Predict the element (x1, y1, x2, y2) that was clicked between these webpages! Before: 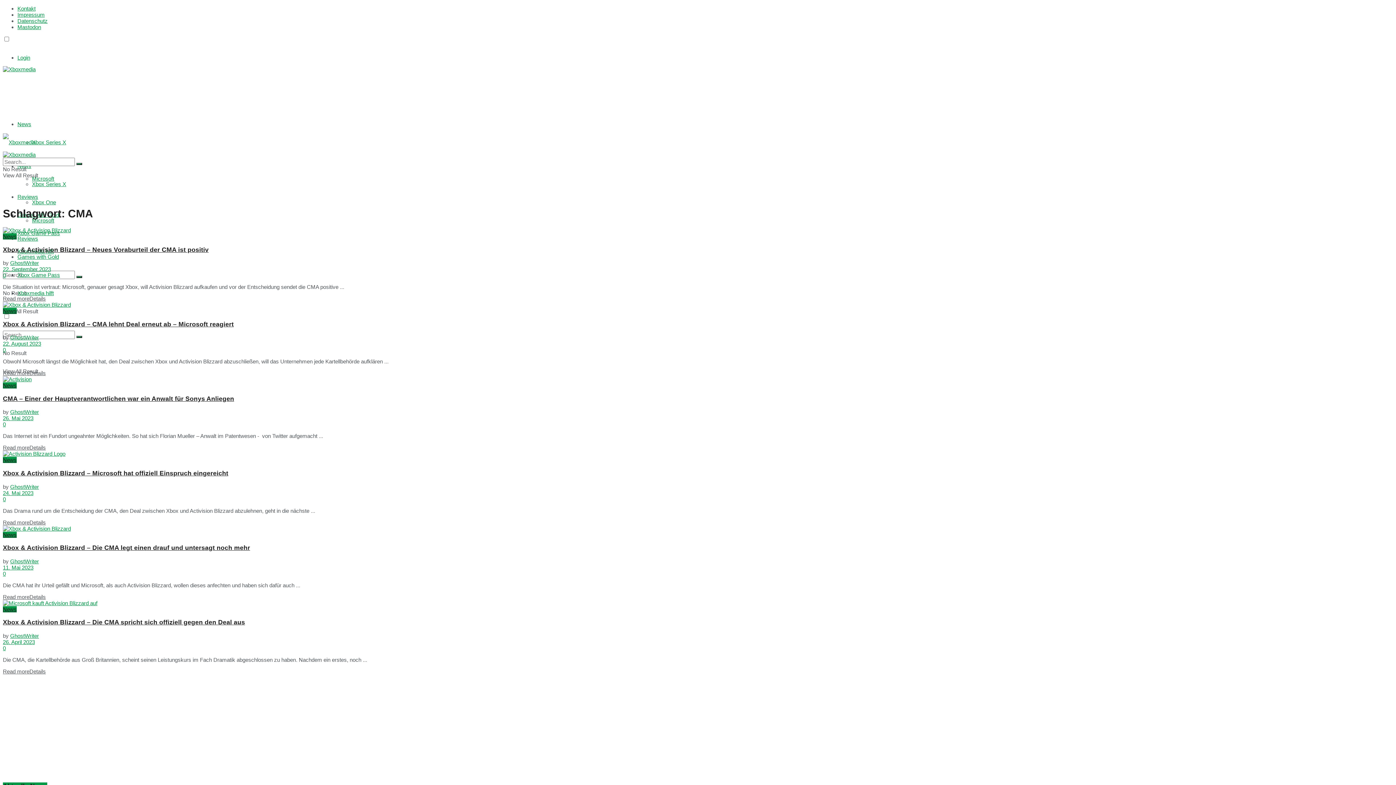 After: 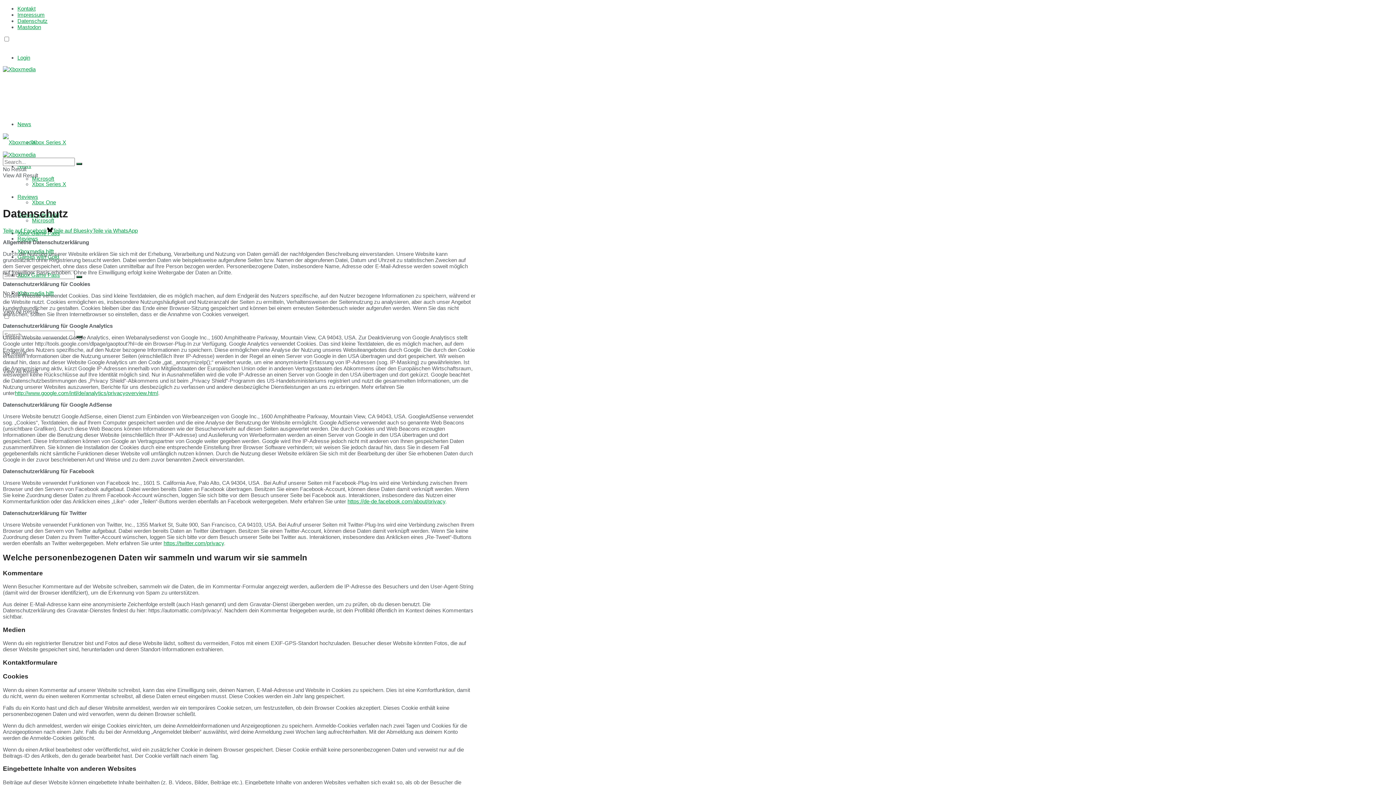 Action: label: Datenschutz bbox: (17, 17, 47, 24)